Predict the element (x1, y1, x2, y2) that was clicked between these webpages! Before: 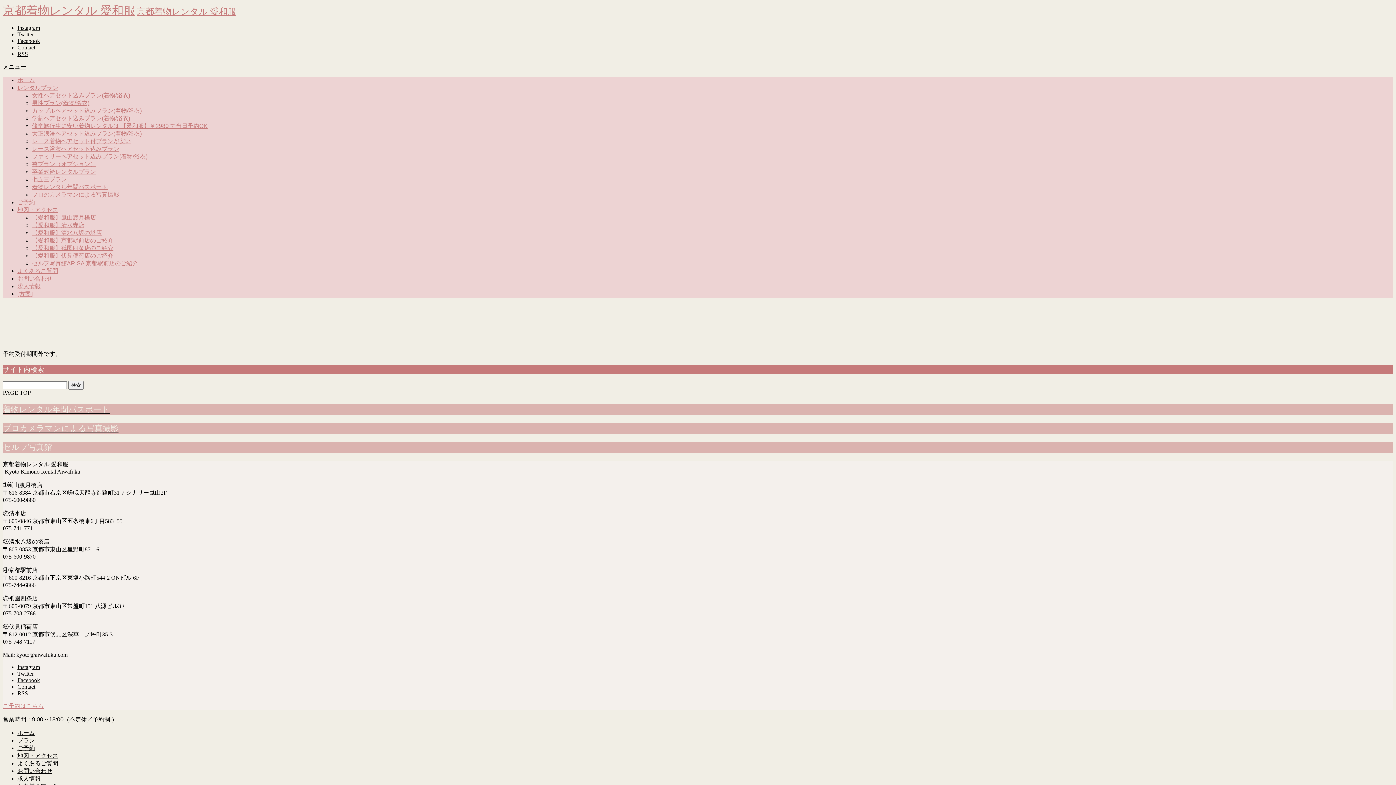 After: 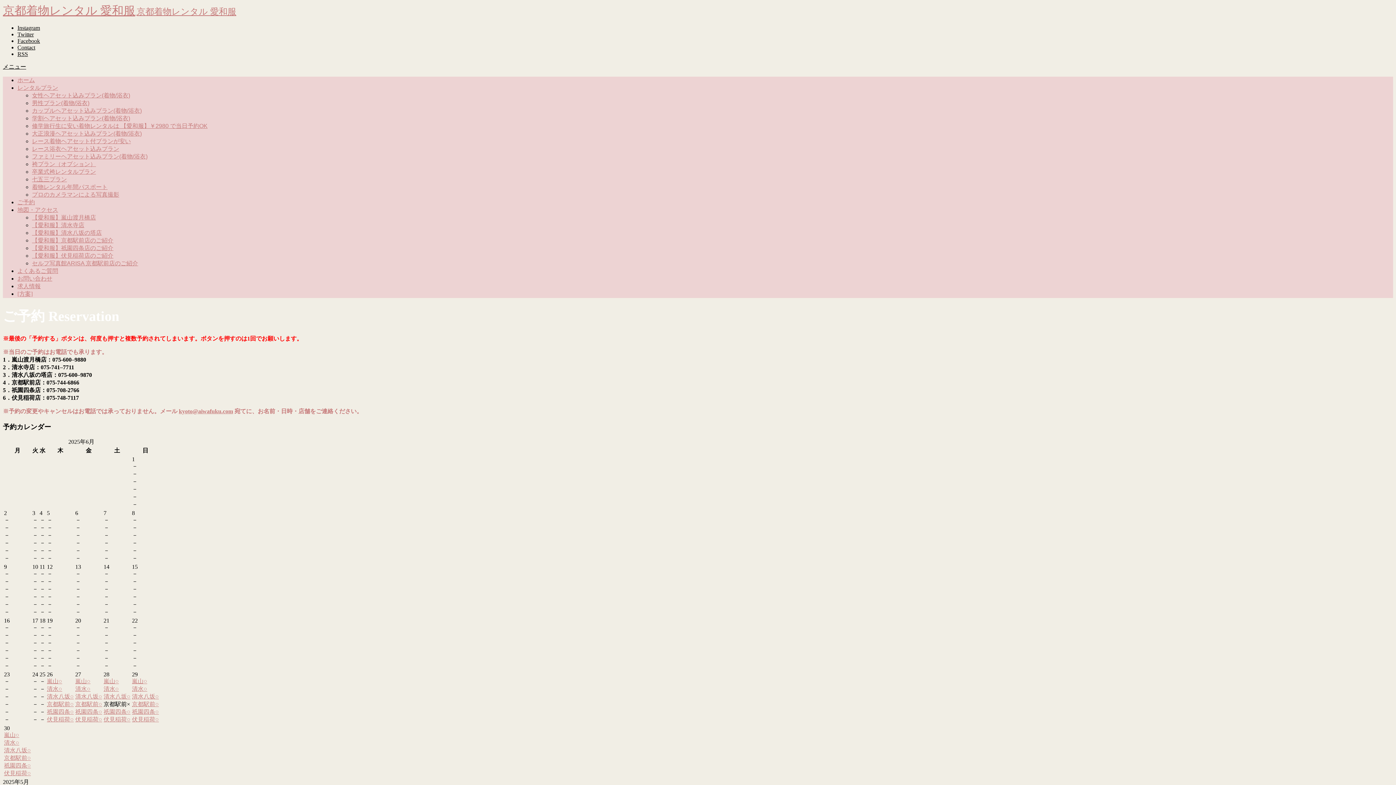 Action: bbox: (2, 703, 43, 709) label: ご予約はこちら